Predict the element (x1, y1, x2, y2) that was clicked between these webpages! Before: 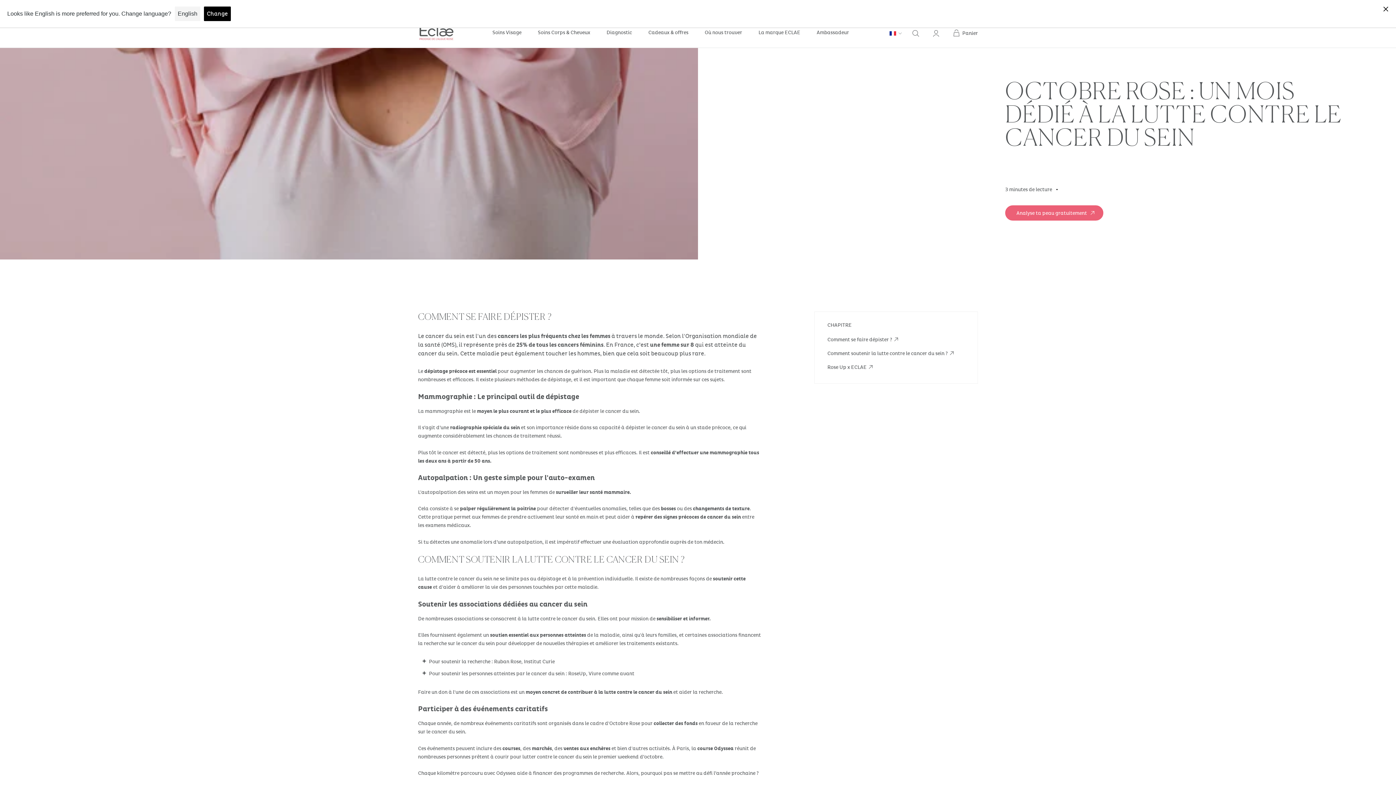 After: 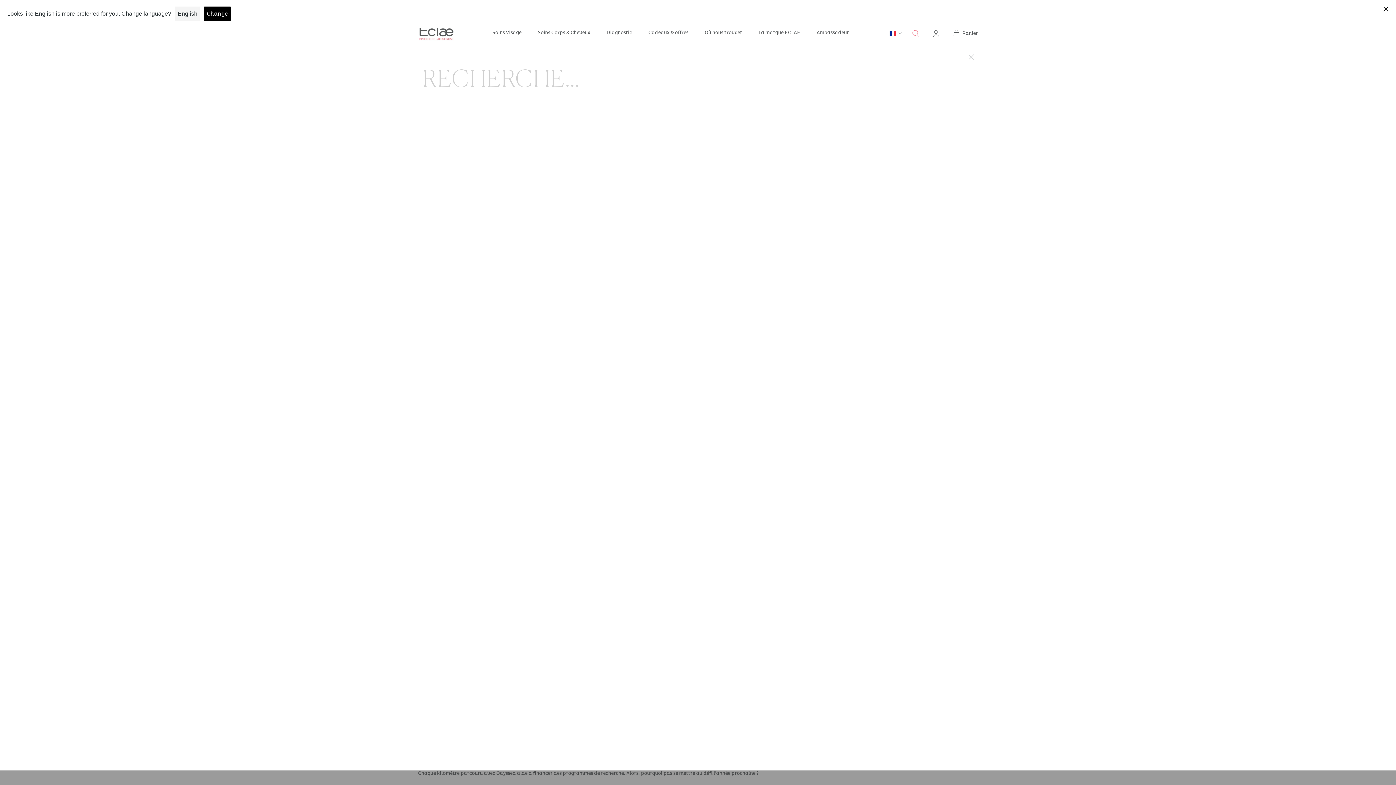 Action: bbox: (911, 28, 920, 37) label: Recherche